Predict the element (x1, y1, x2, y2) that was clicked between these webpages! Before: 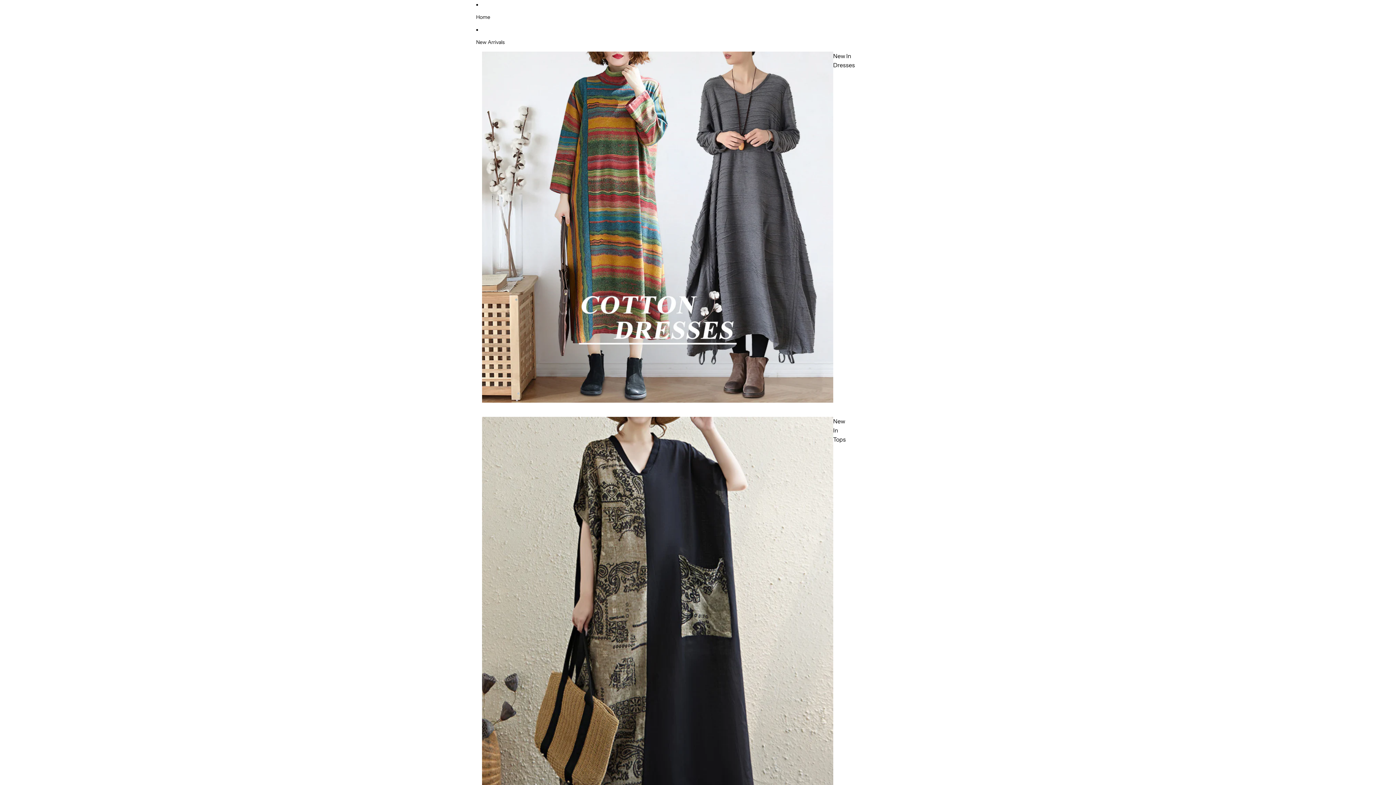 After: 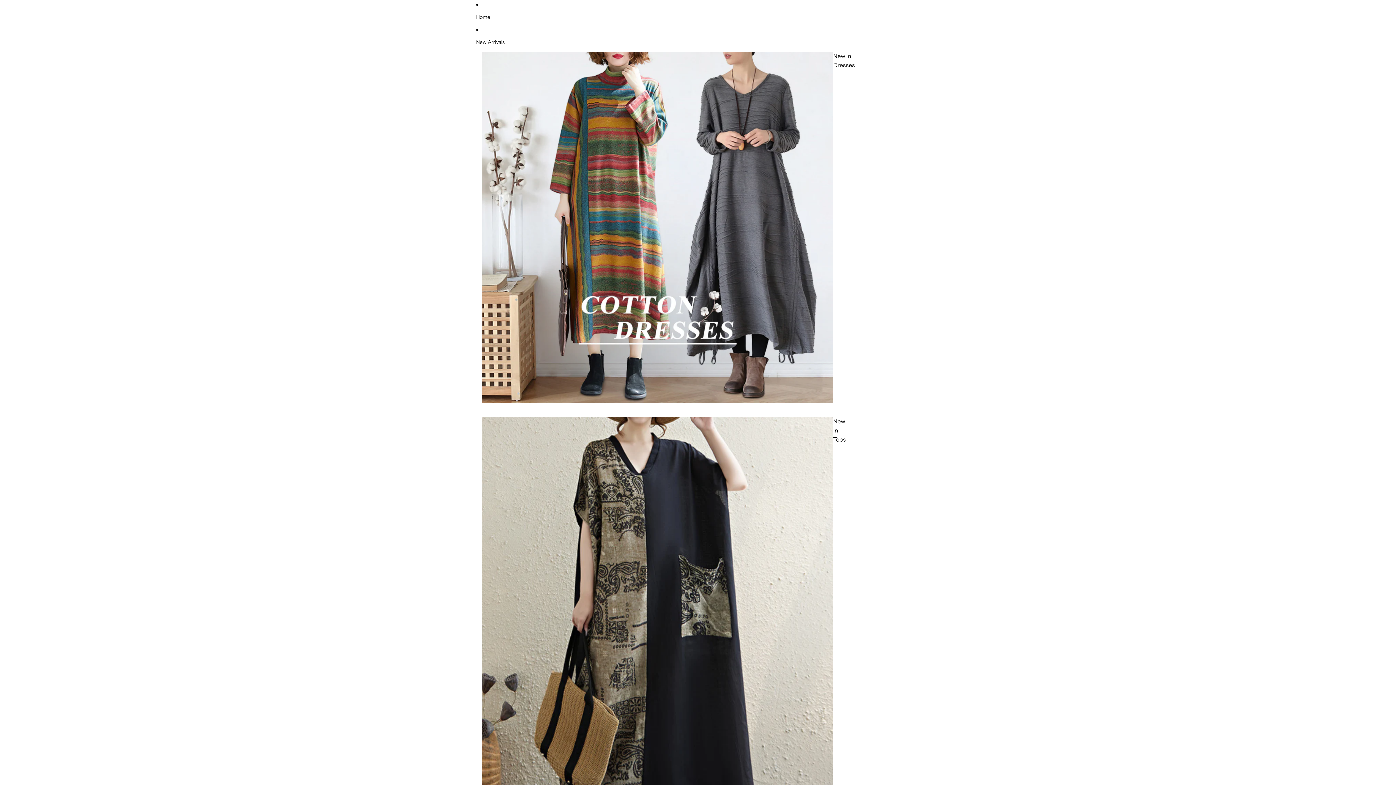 Action: label: New In Tops bbox: (482, 415, 833, 891)